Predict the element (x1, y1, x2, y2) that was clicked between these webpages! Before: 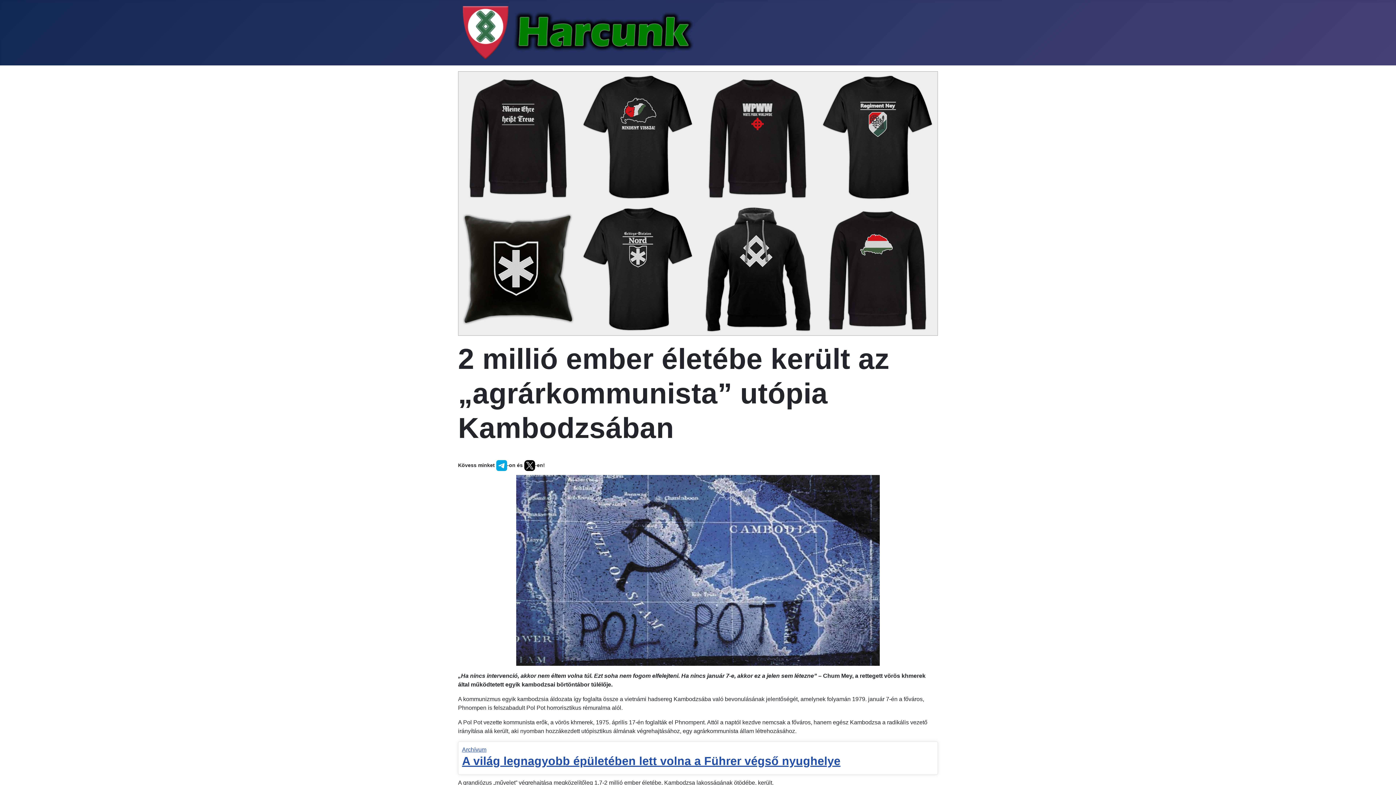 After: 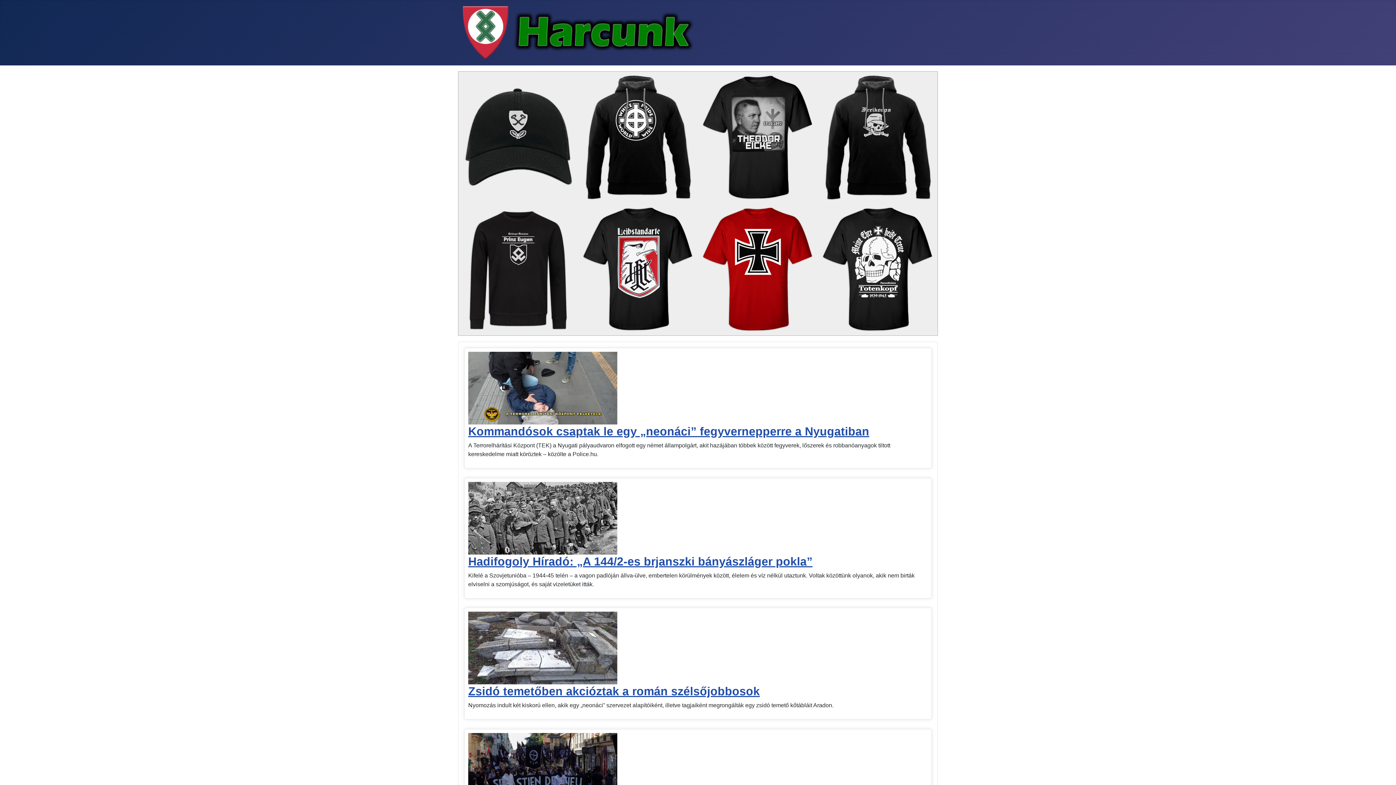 Action: bbox: (461, 25, 697, 38)